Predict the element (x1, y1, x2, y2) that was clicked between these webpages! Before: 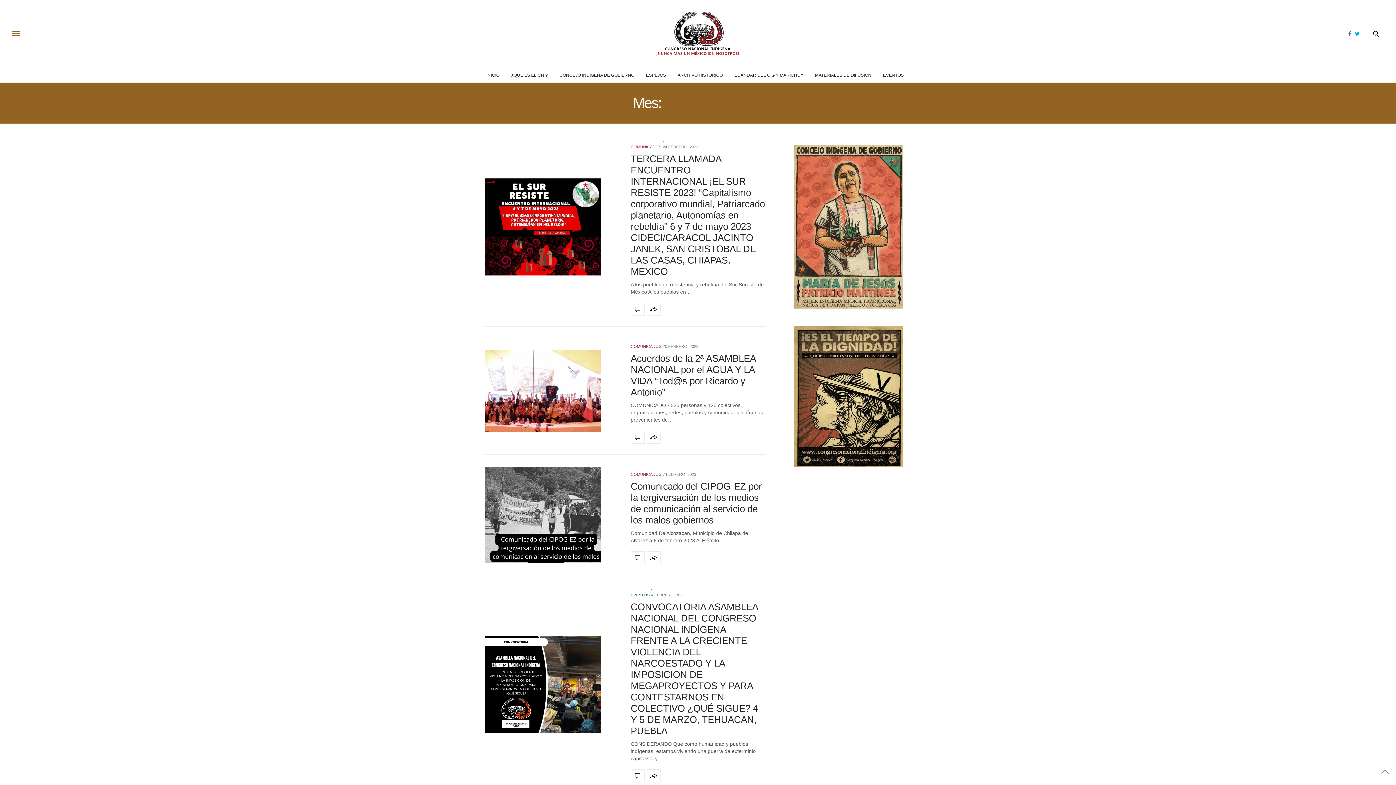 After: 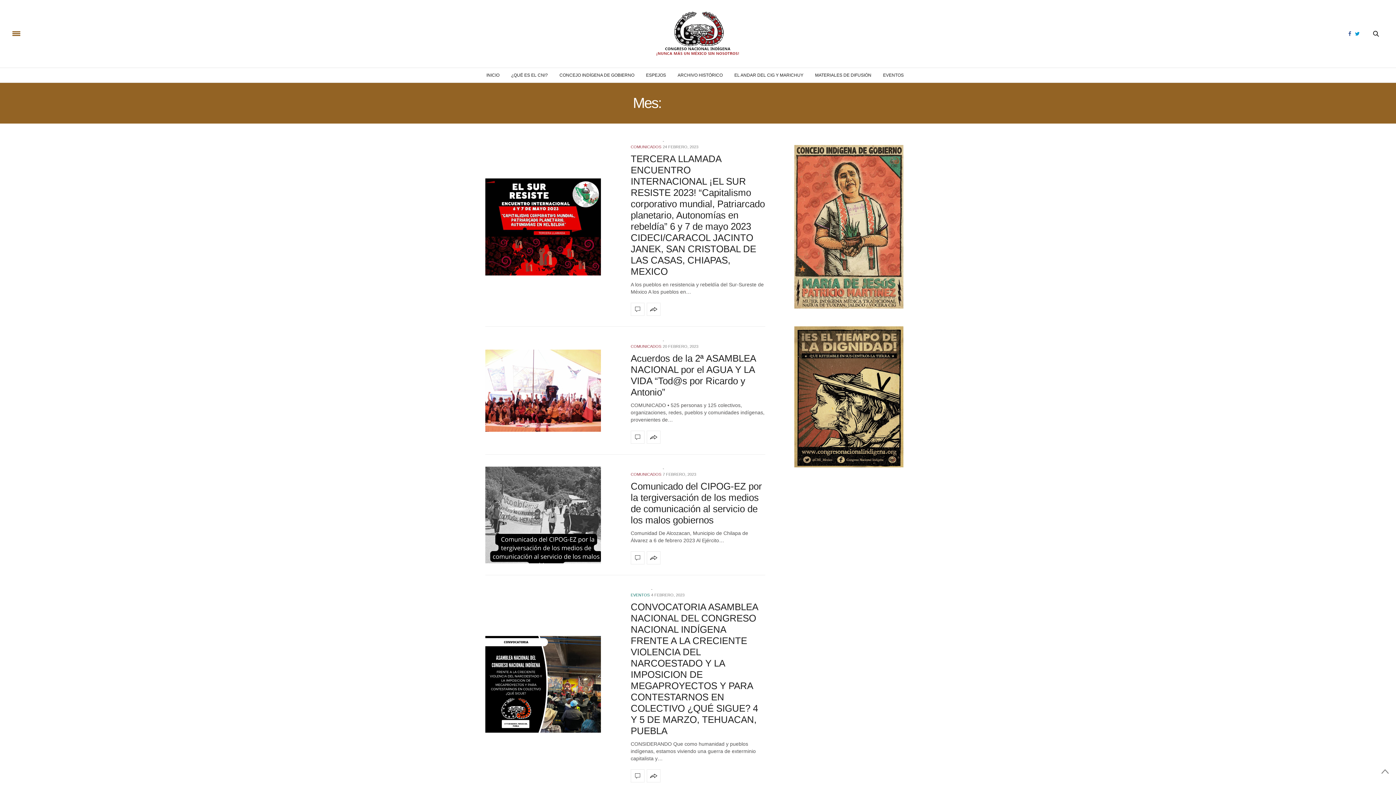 Action: bbox: (1353, 31, 1361, 36)